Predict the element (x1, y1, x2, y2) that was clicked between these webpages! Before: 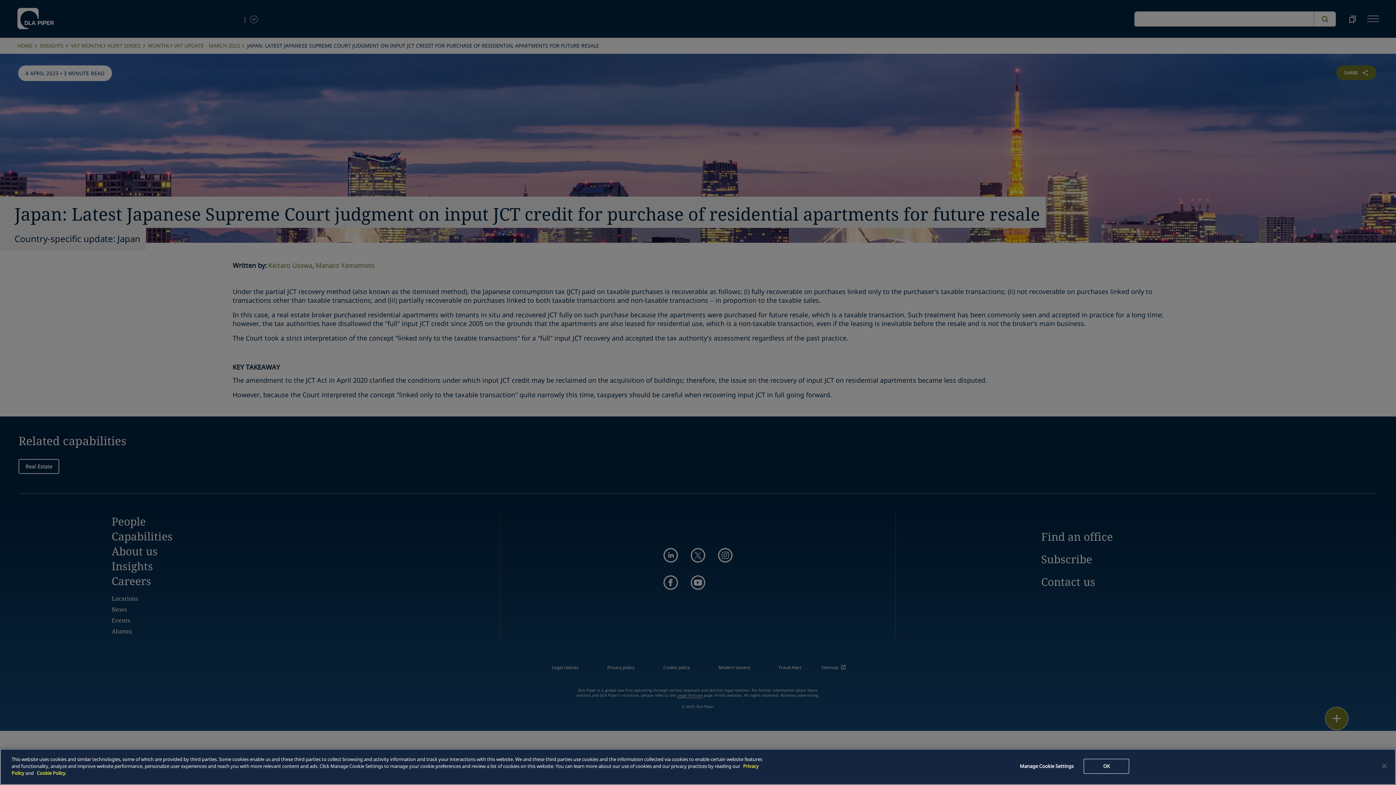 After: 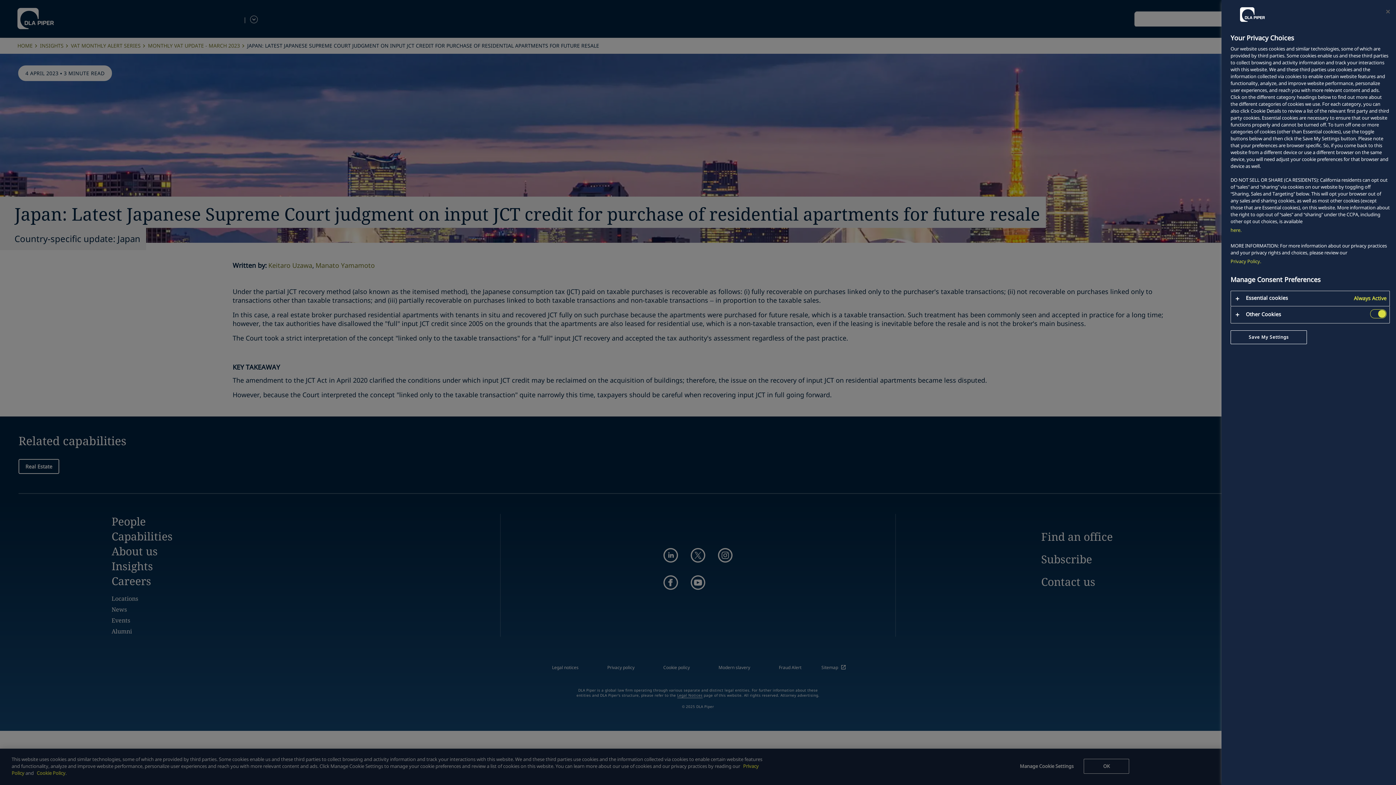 Action: bbox: (1016, 759, 1077, 774) label: Manage Cookie Settings